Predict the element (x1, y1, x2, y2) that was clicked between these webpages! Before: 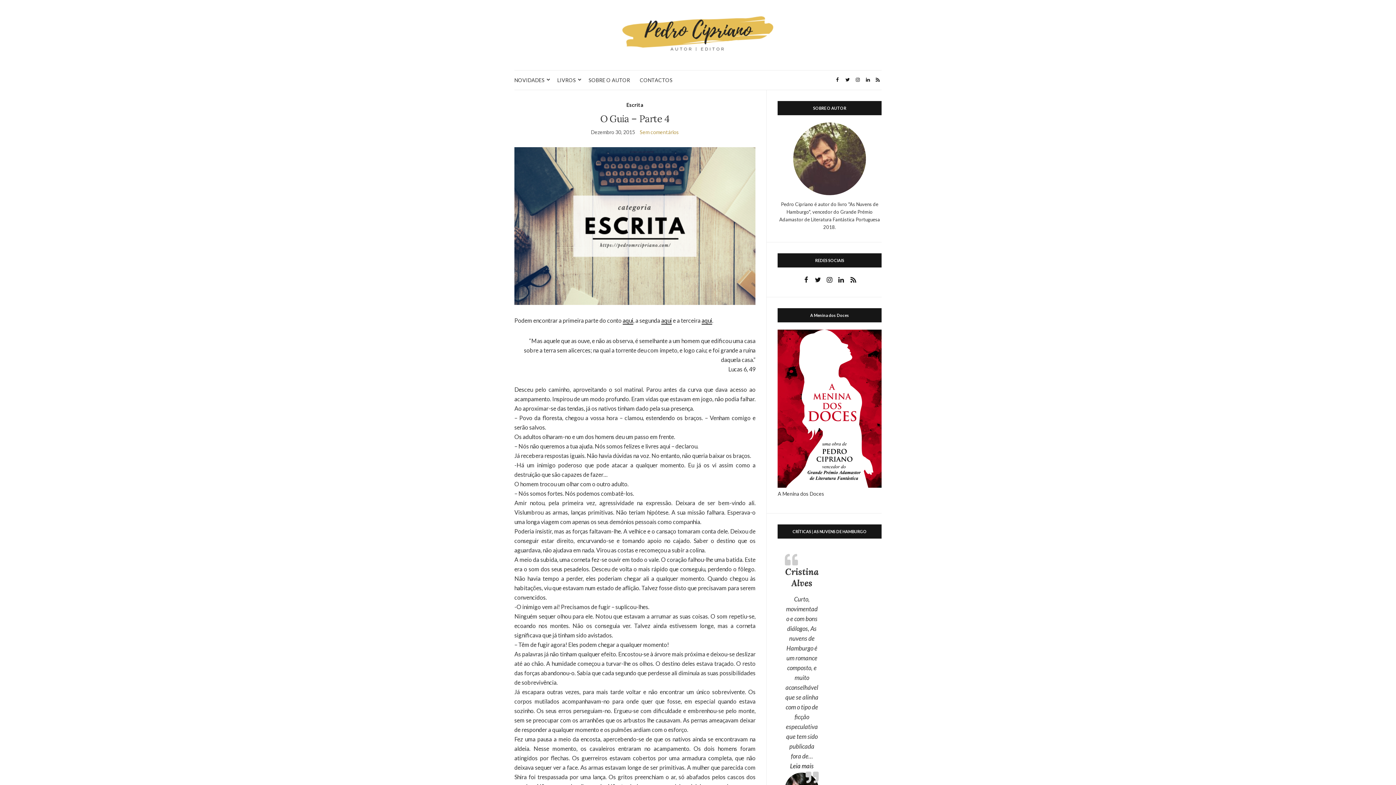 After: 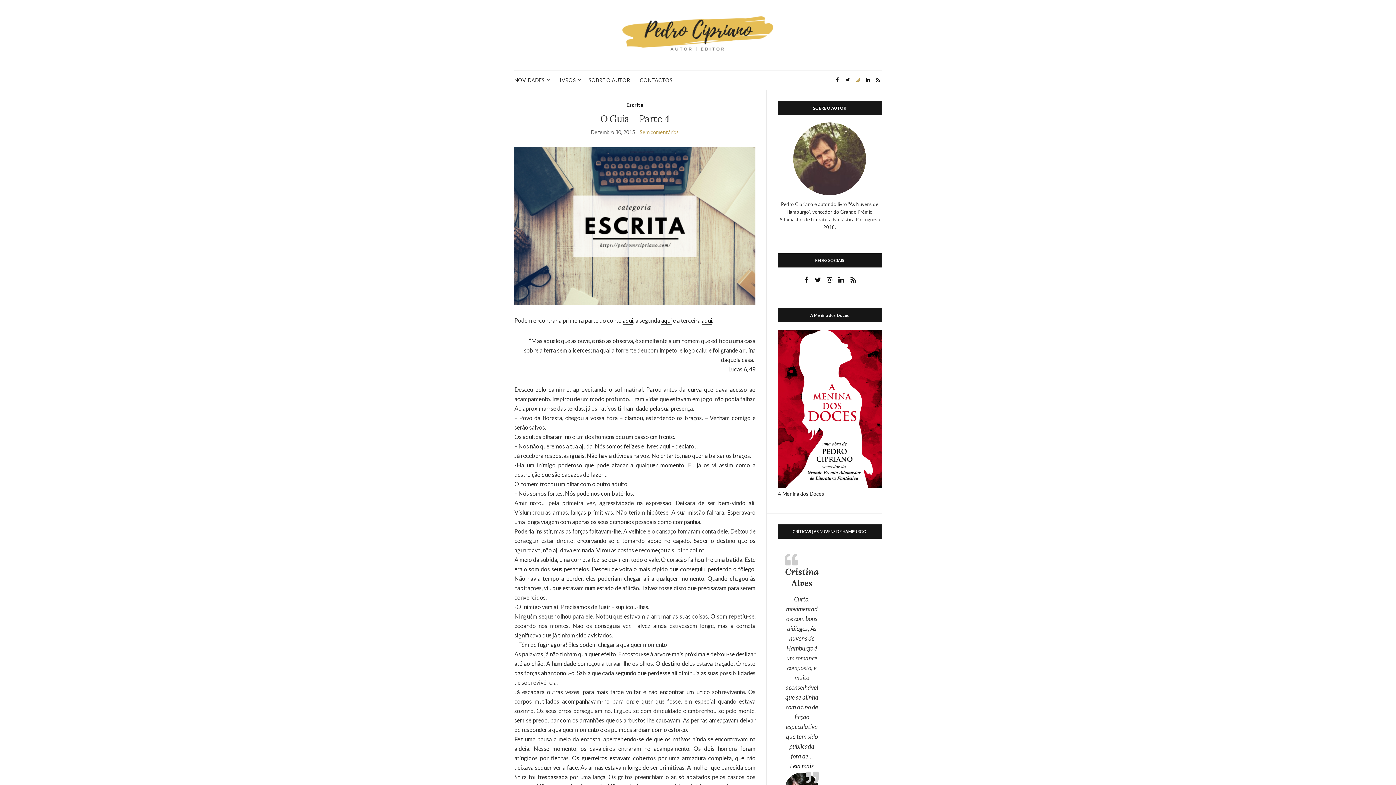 Action: bbox: (853, 75, 862, 85)